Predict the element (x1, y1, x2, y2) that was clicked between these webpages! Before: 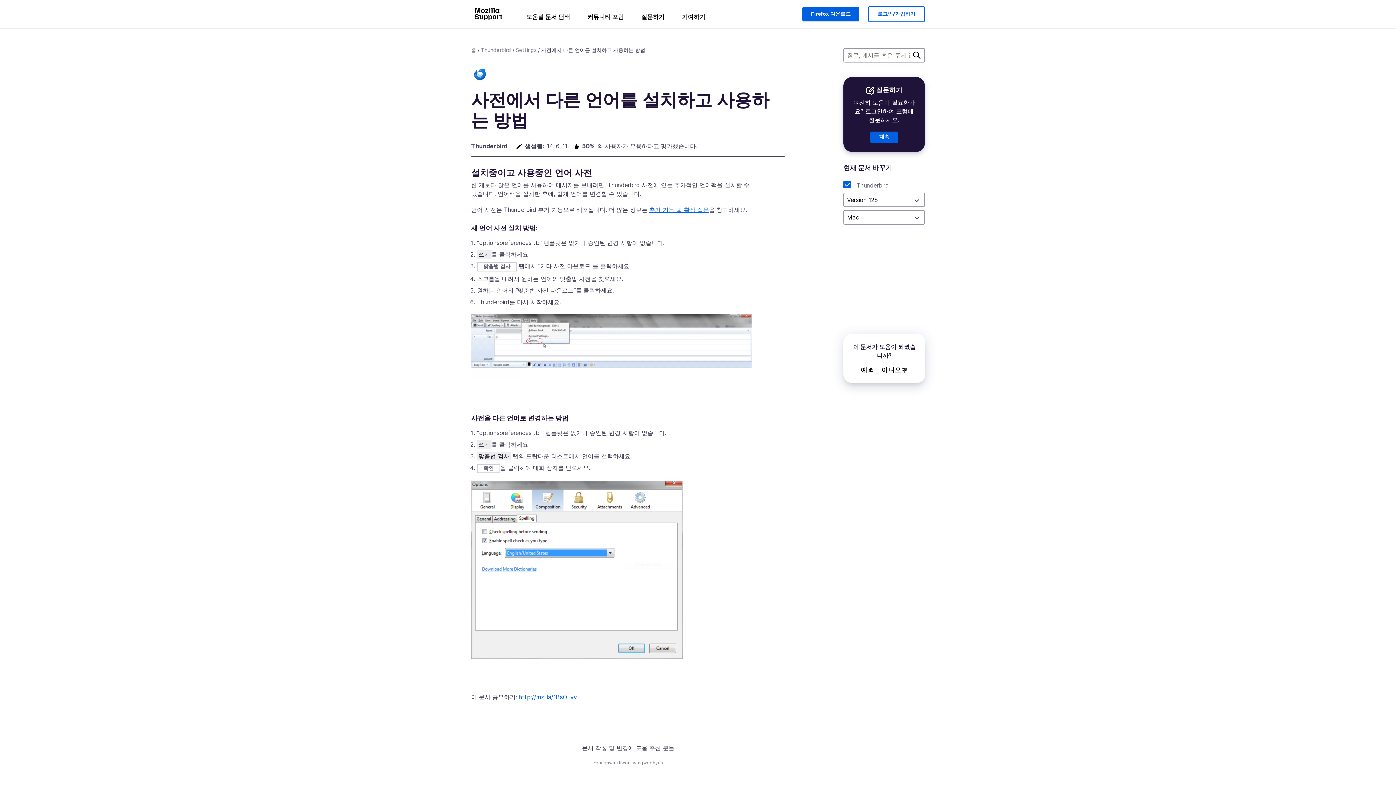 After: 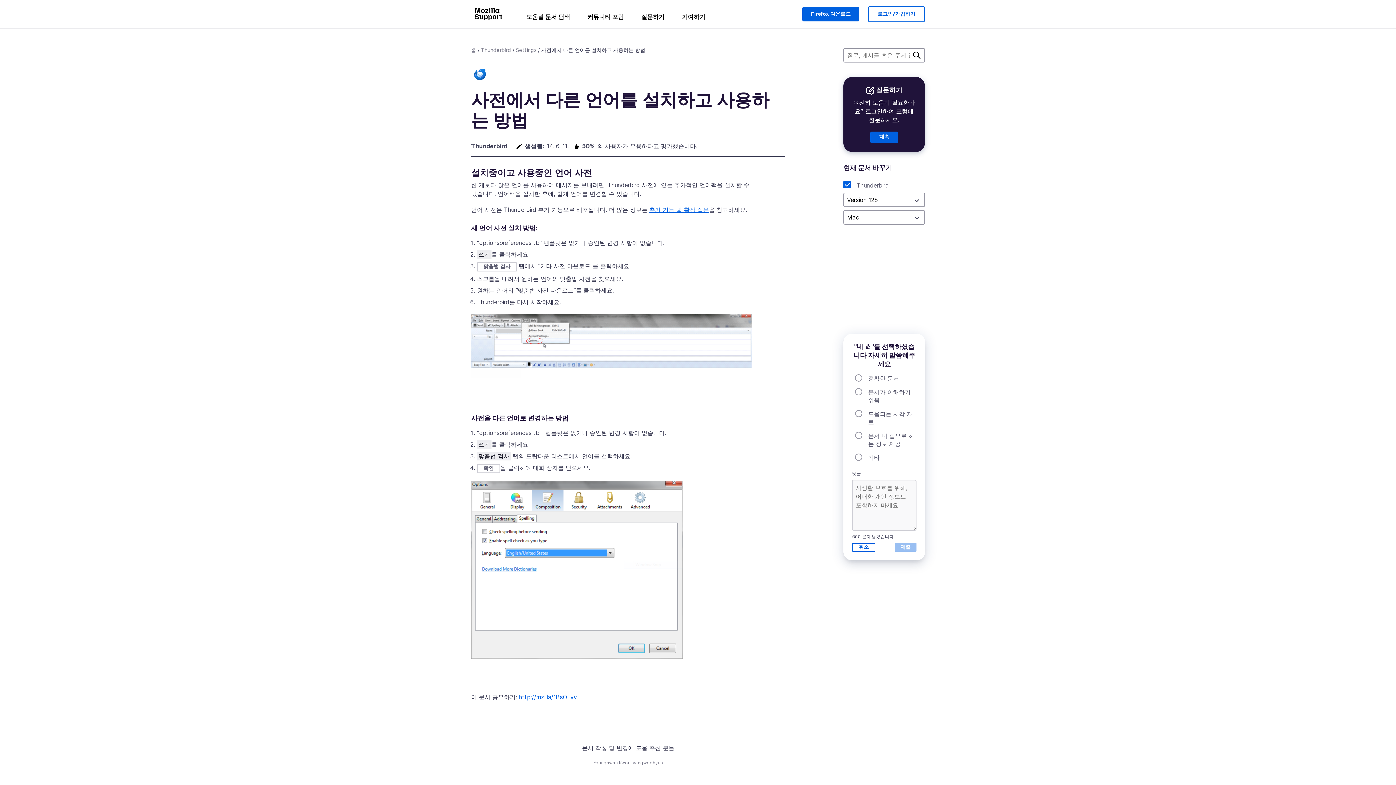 Action: label: 예👍 bbox: (861, 365, 874, 374)